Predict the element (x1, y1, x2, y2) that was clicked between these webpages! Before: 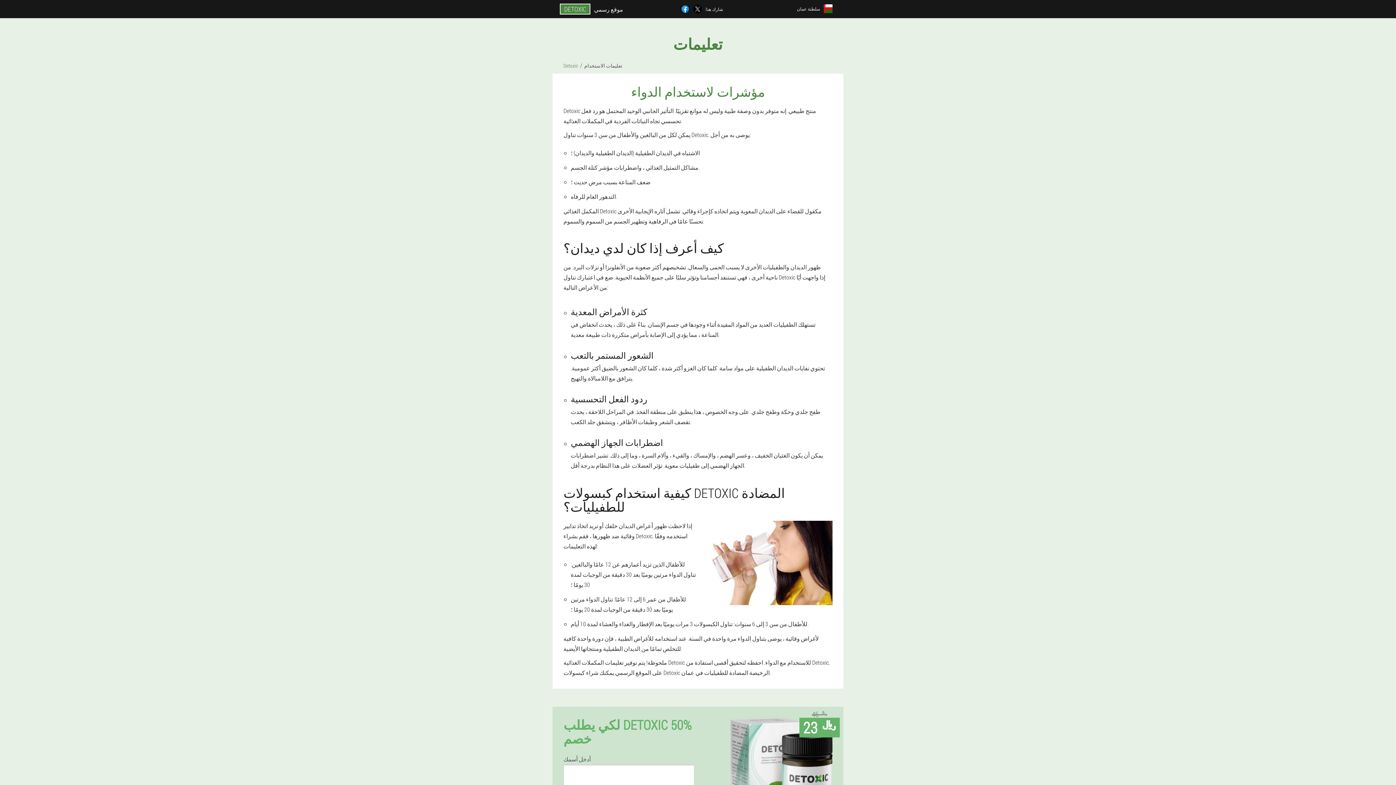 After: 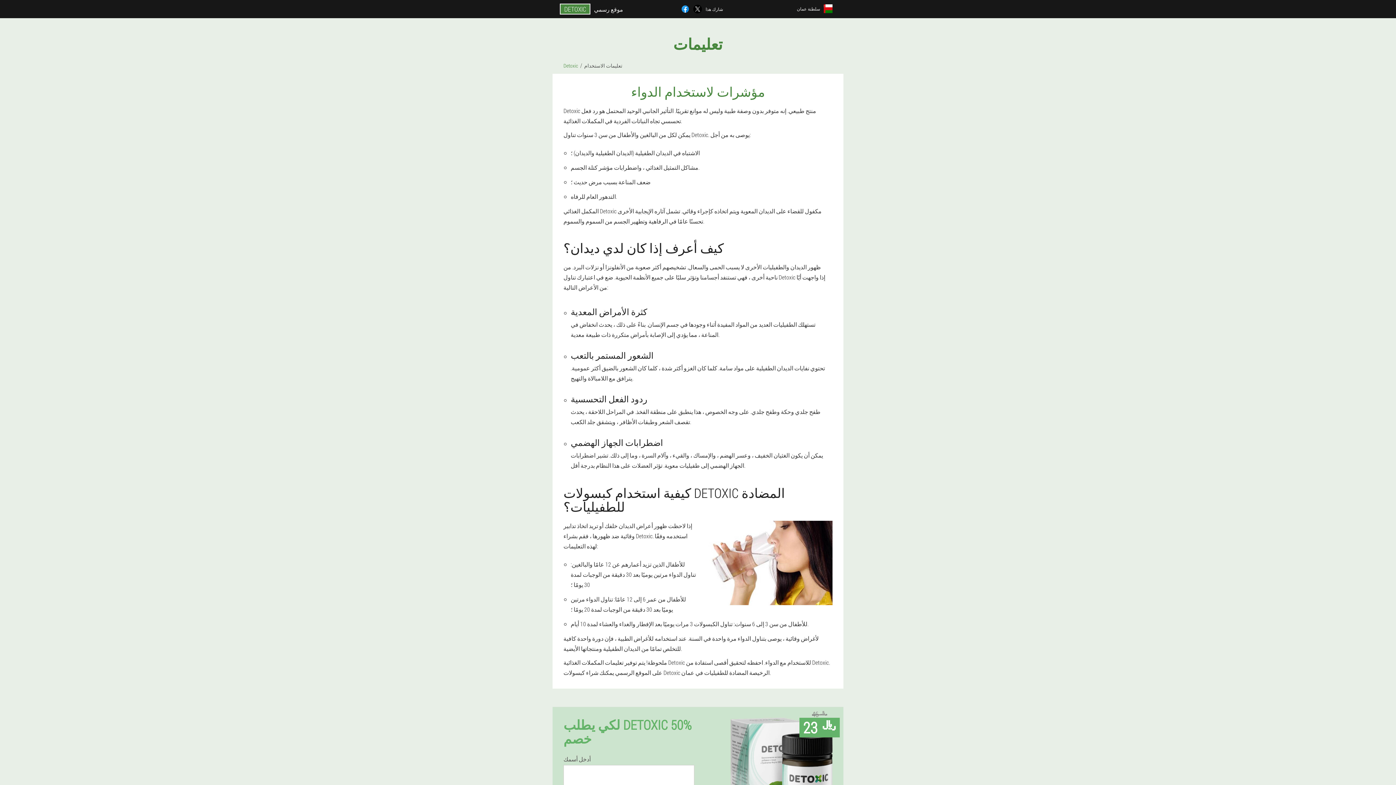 Action: bbox: (693, 4, 702, 13)